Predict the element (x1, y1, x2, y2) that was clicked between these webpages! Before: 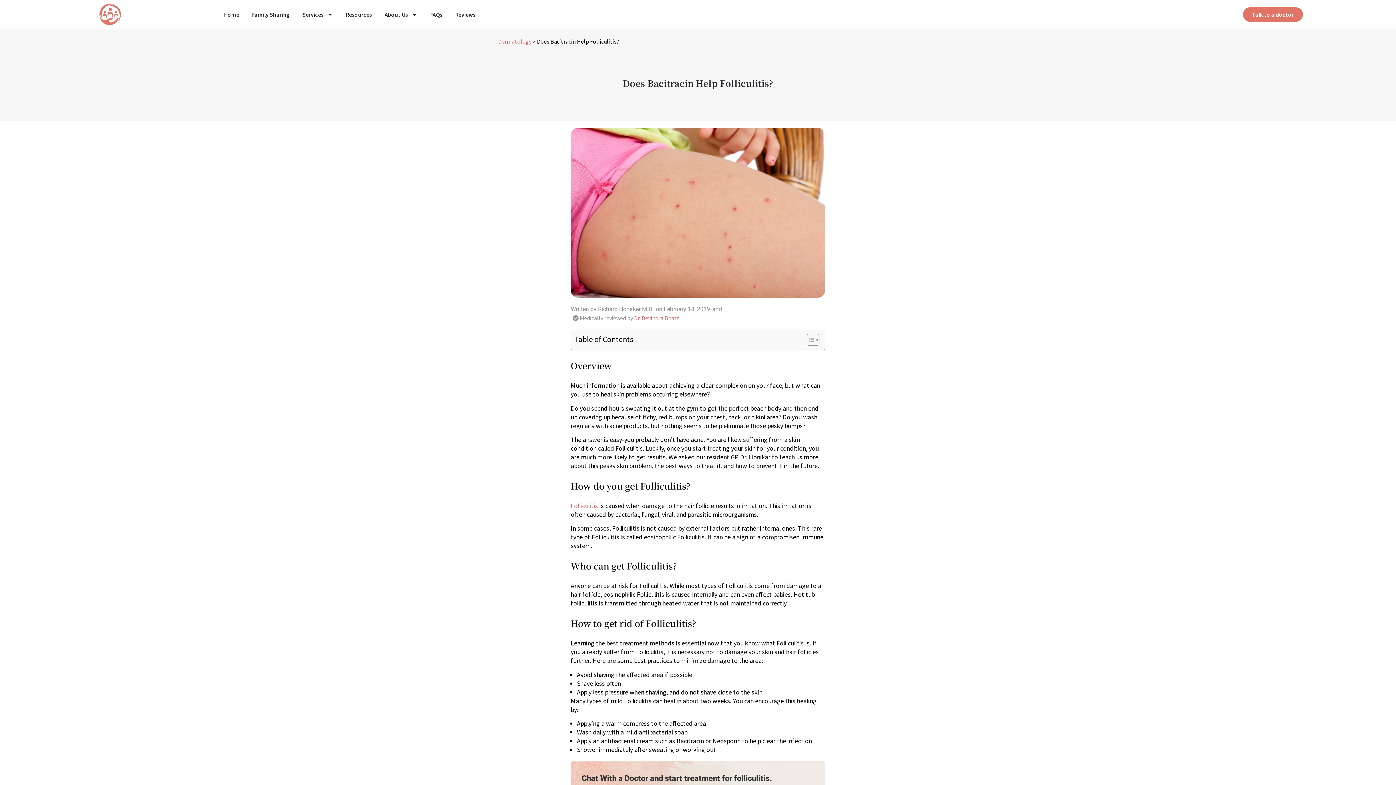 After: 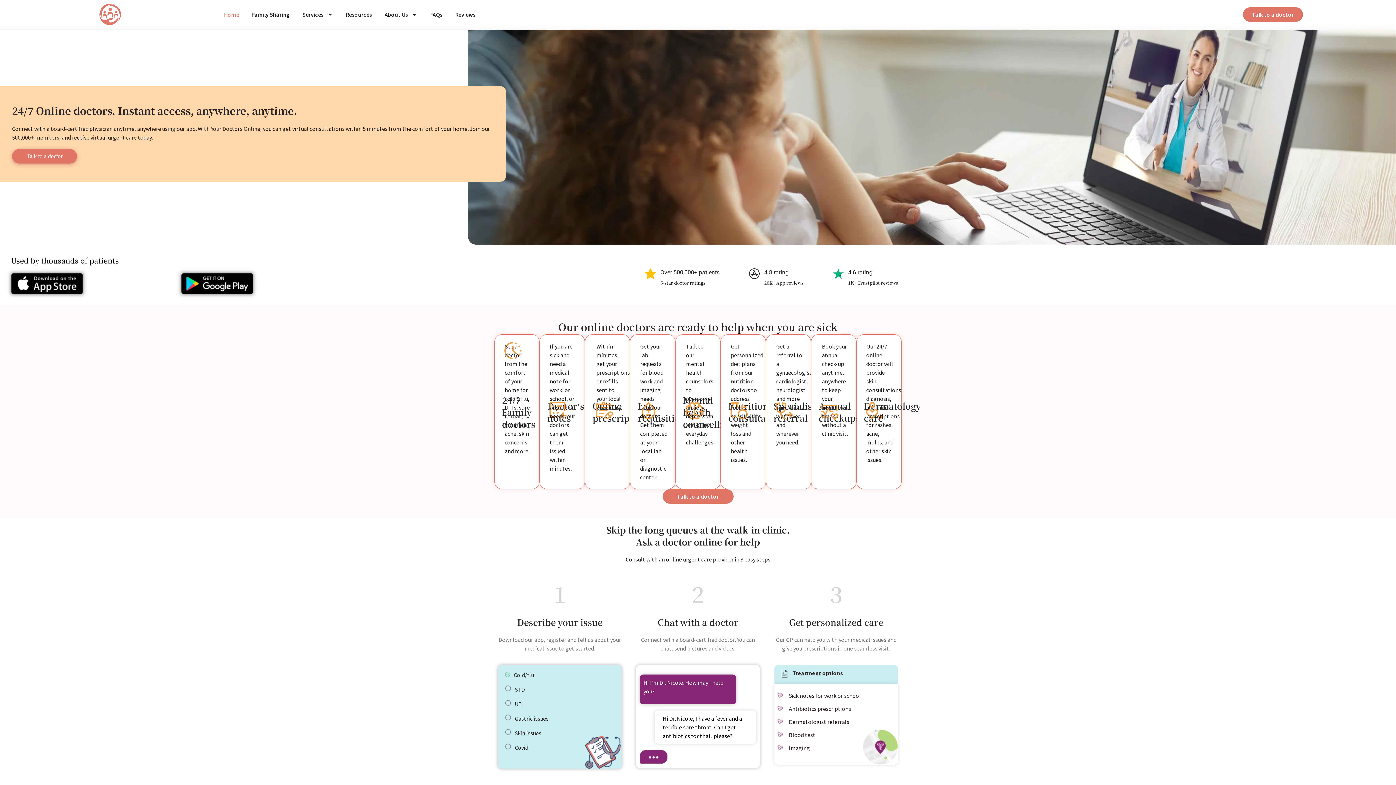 Action: label: on February 18, 2019 bbox: (656, 305, 710, 313)